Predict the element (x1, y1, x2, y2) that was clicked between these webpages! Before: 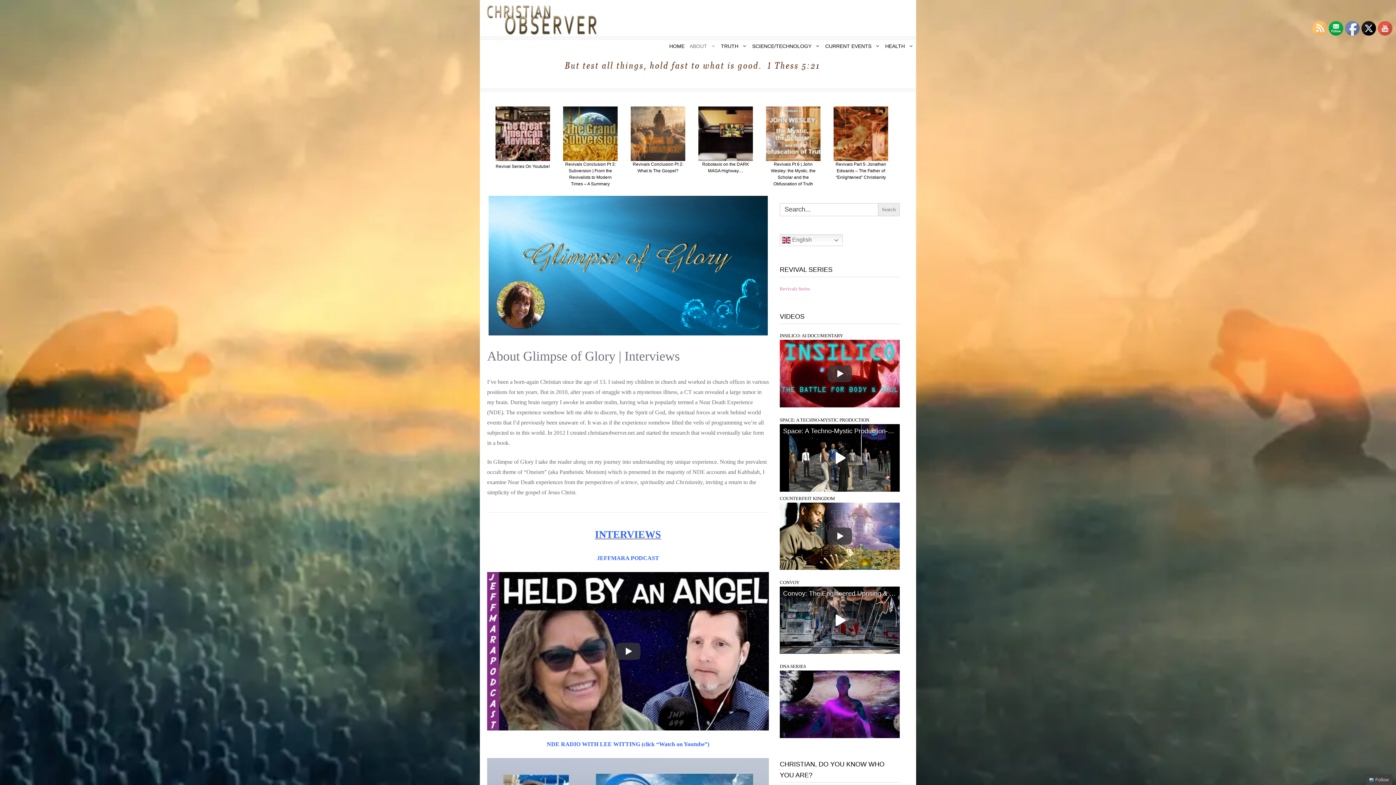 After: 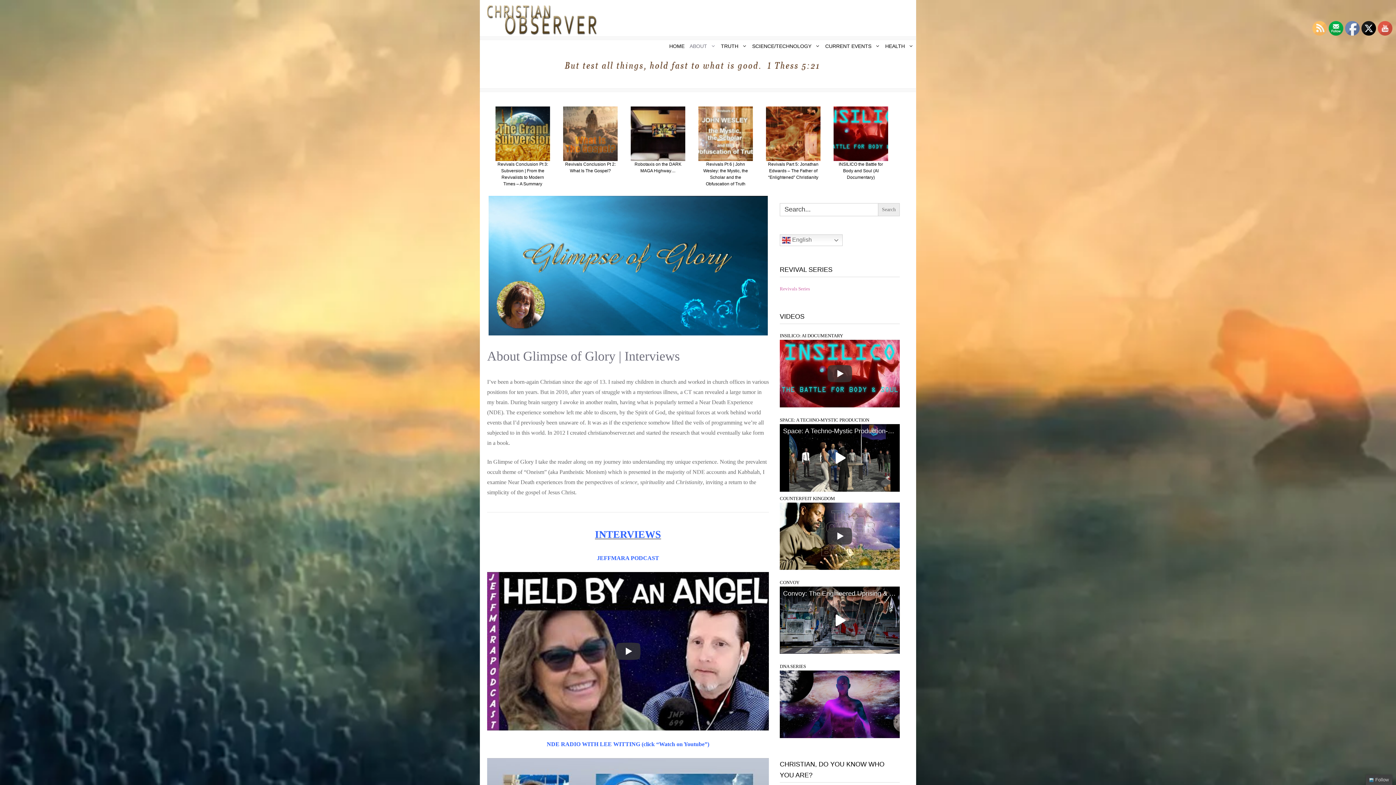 Action: bbox: (1361, 21, 1376, 35)